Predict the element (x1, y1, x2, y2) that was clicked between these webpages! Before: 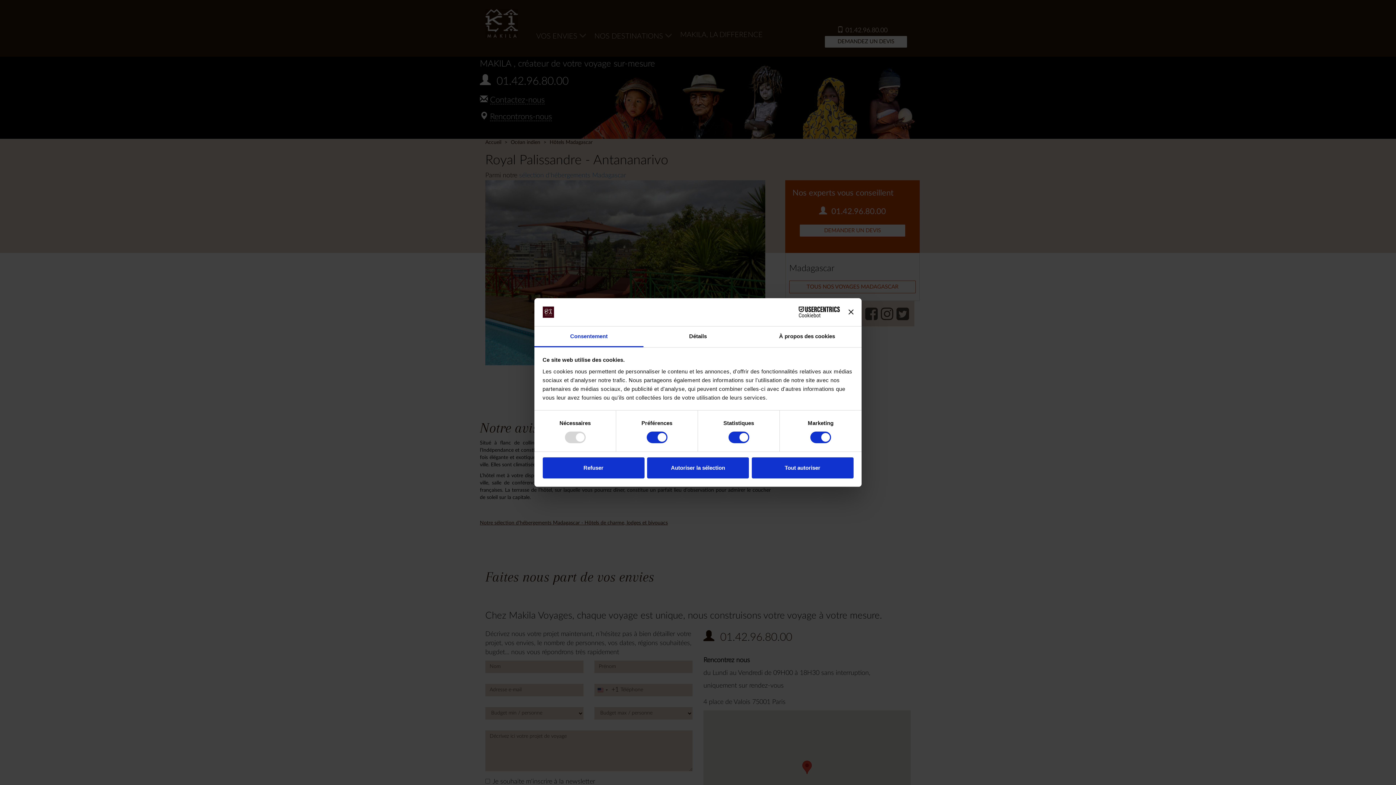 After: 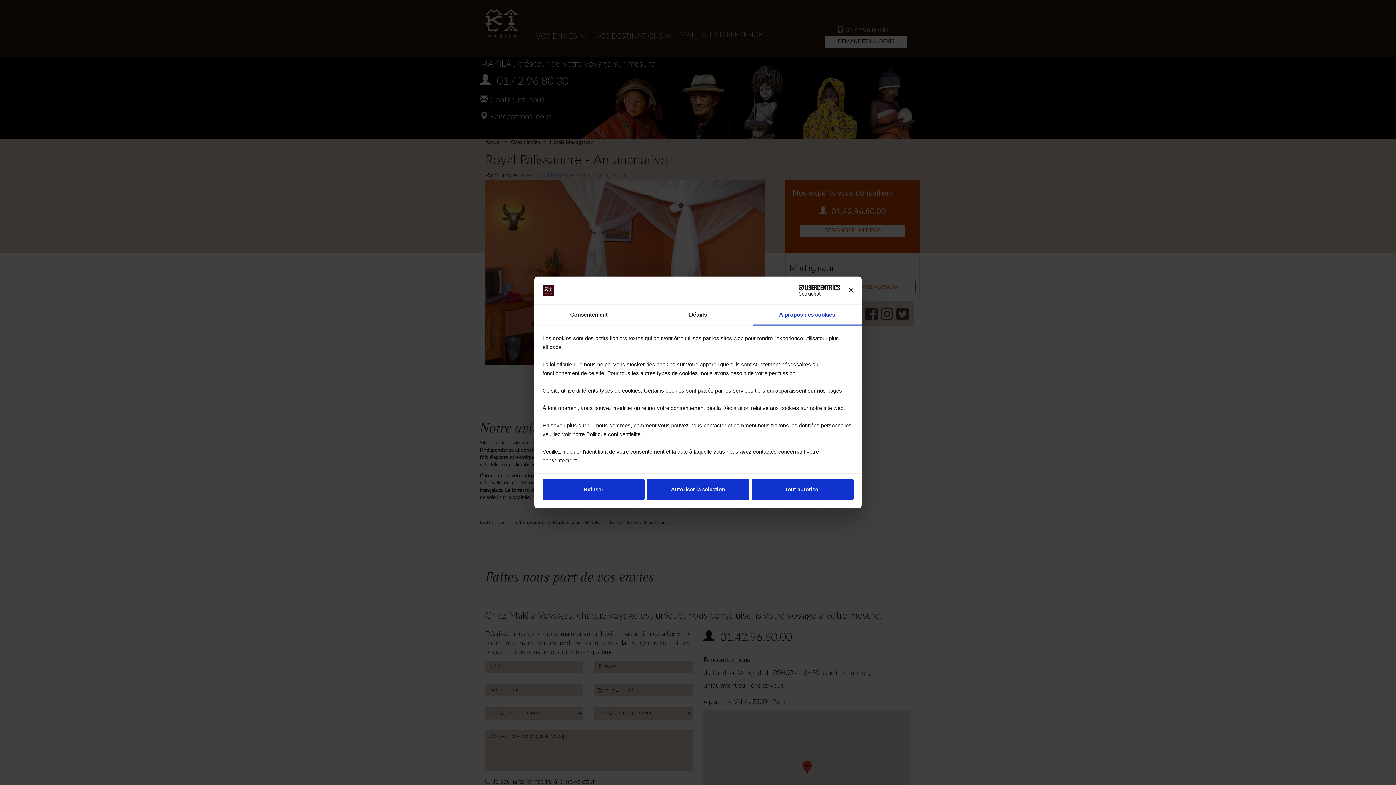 Action: label: À propos des cookies bbox: (752, 326, 861, 347)